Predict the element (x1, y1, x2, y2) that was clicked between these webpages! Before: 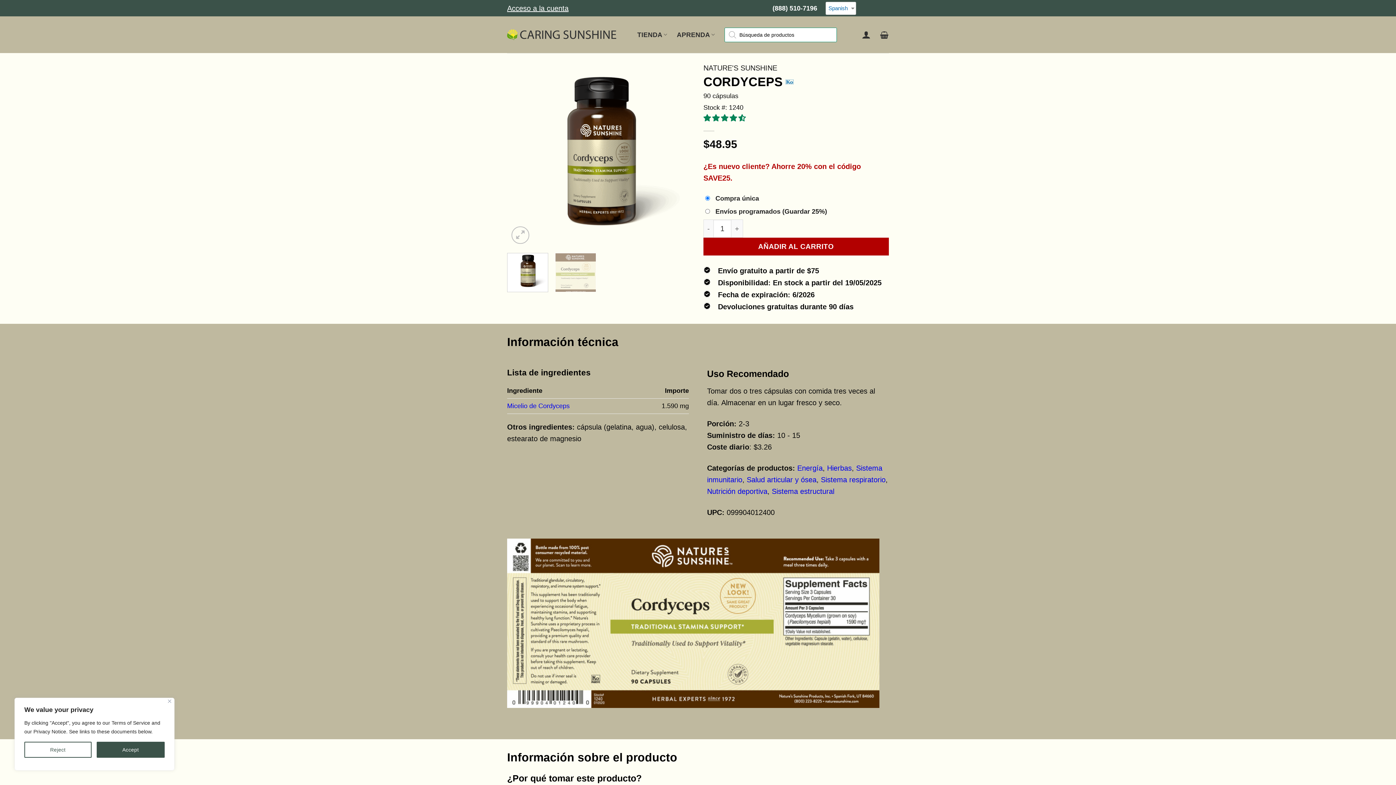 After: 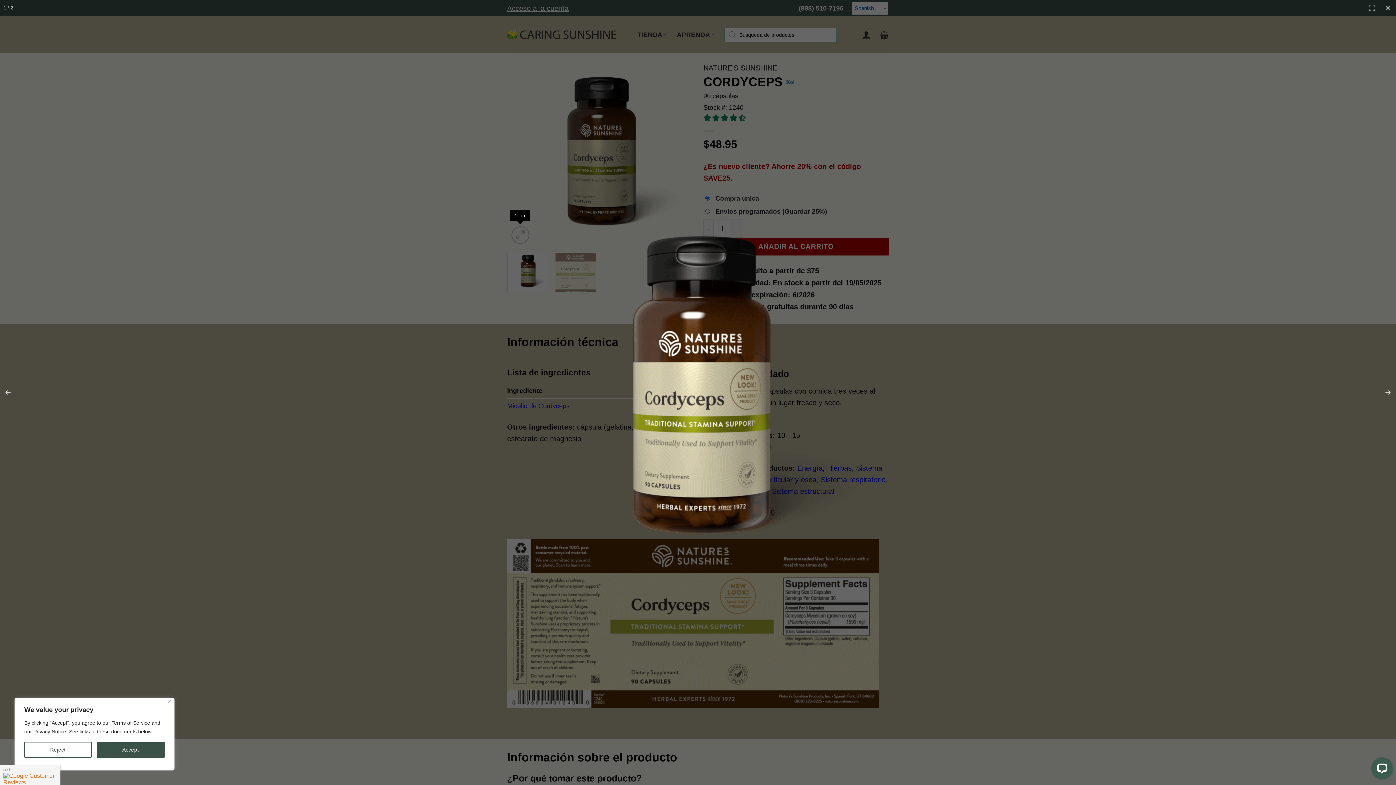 Action: bbox: (511, 226, 529, 244)